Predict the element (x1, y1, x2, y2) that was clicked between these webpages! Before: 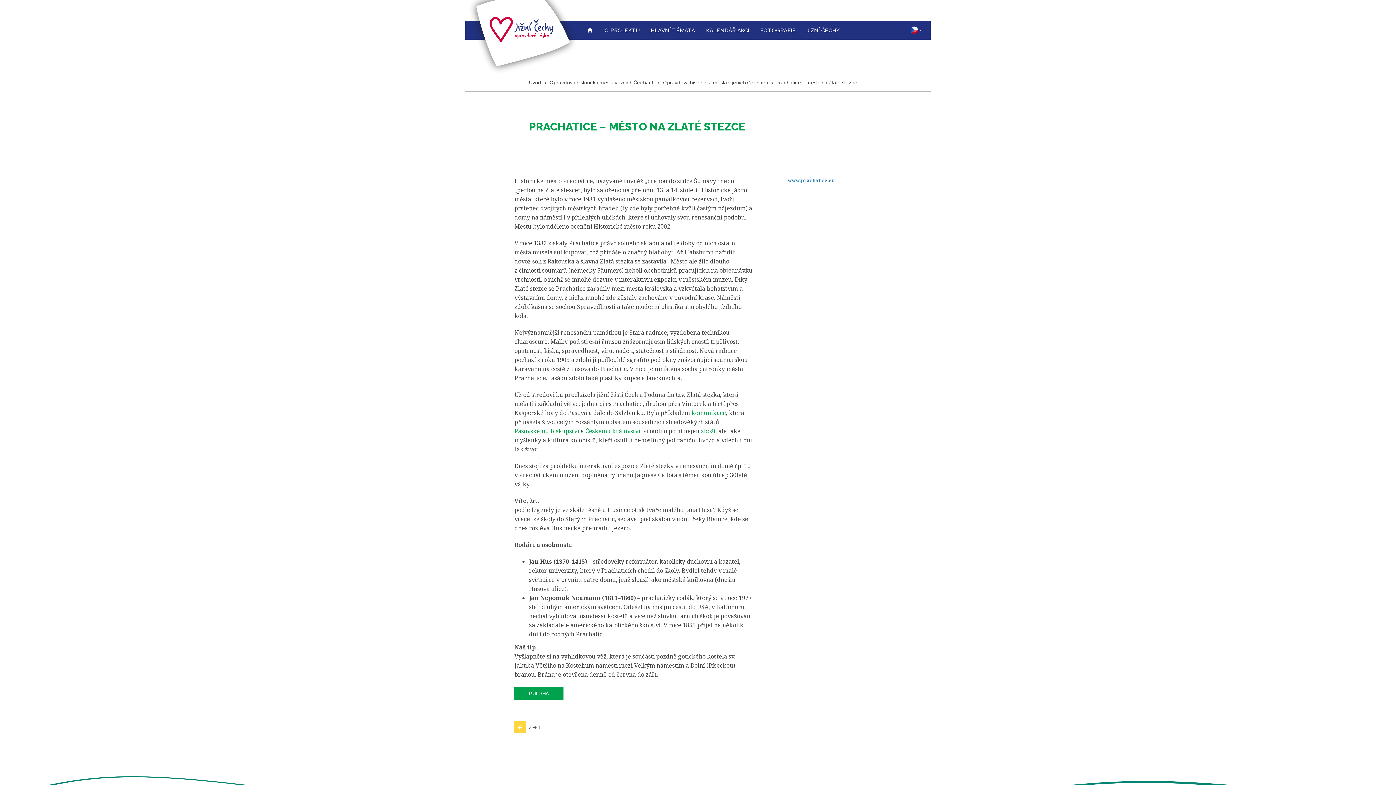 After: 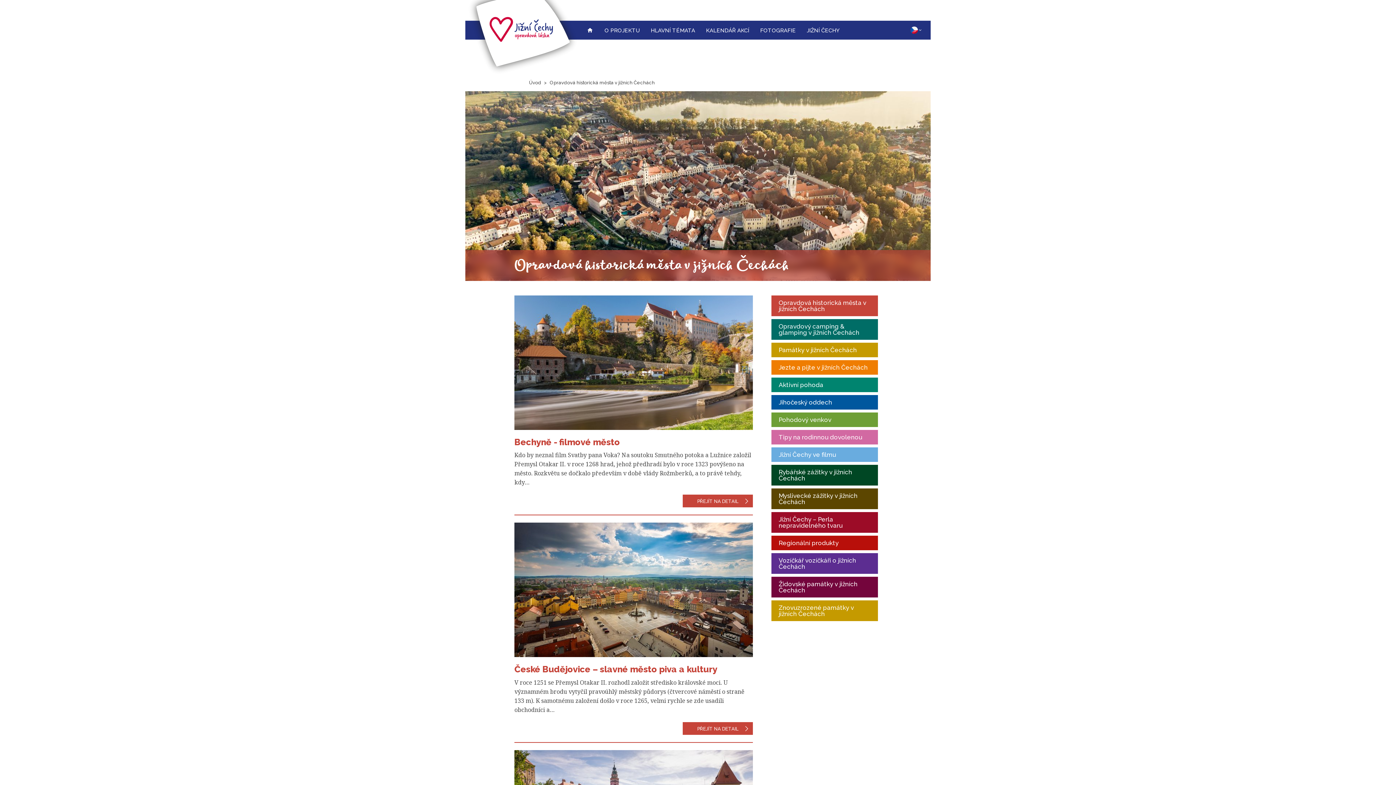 Action: label: Opravdová historická města v jižních Čechách bbox: (663, 80, 768, 85)